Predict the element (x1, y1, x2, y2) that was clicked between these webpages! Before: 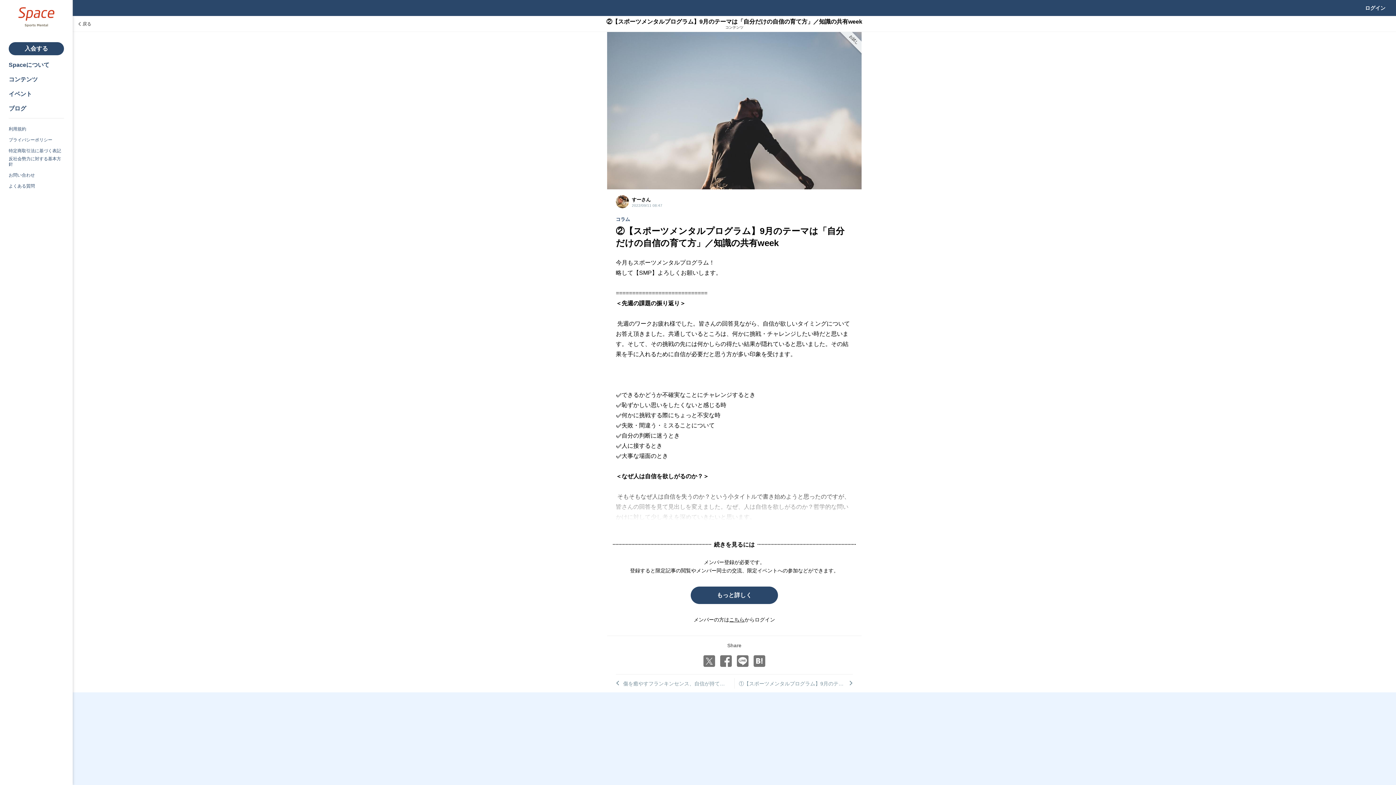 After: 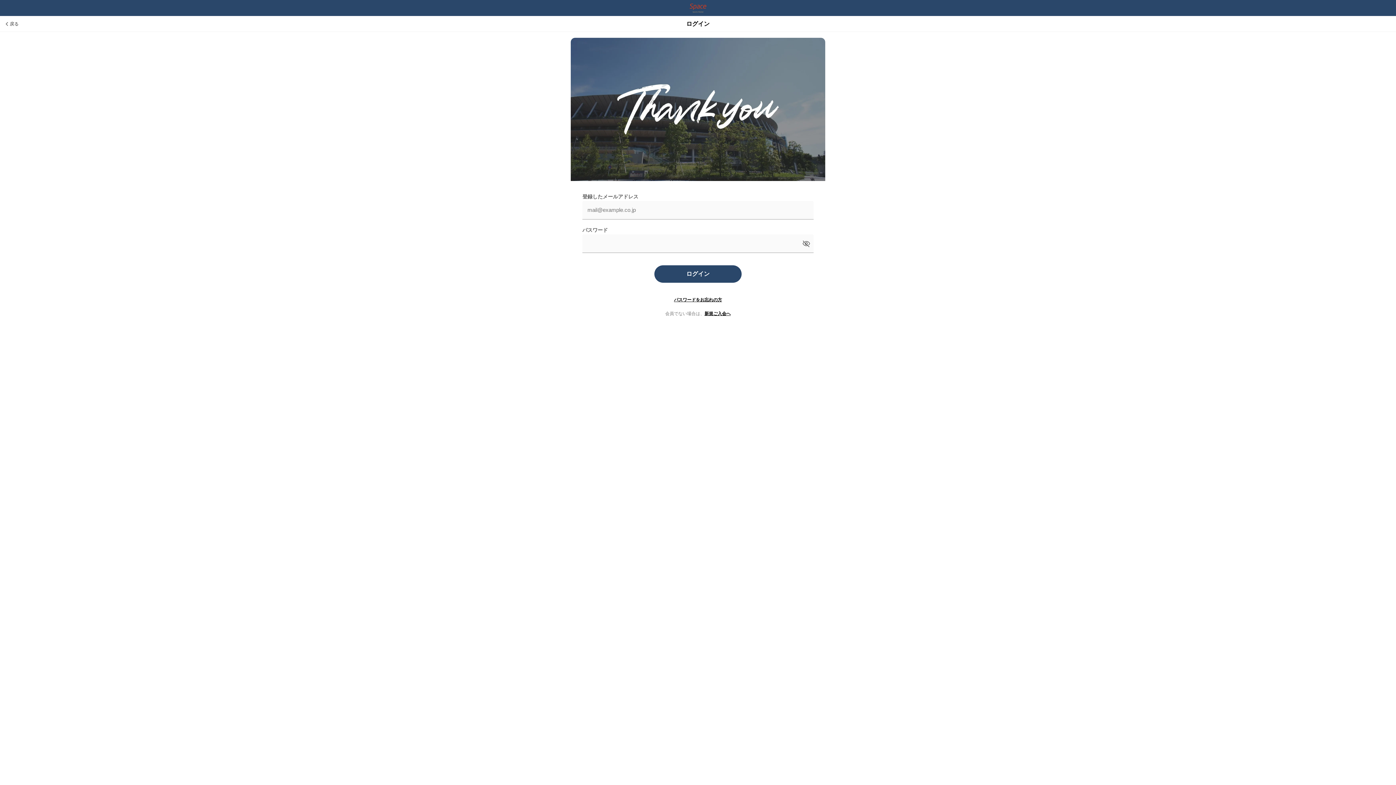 Action: label: ログイン bbox: (1359, 2, 1392, 14)